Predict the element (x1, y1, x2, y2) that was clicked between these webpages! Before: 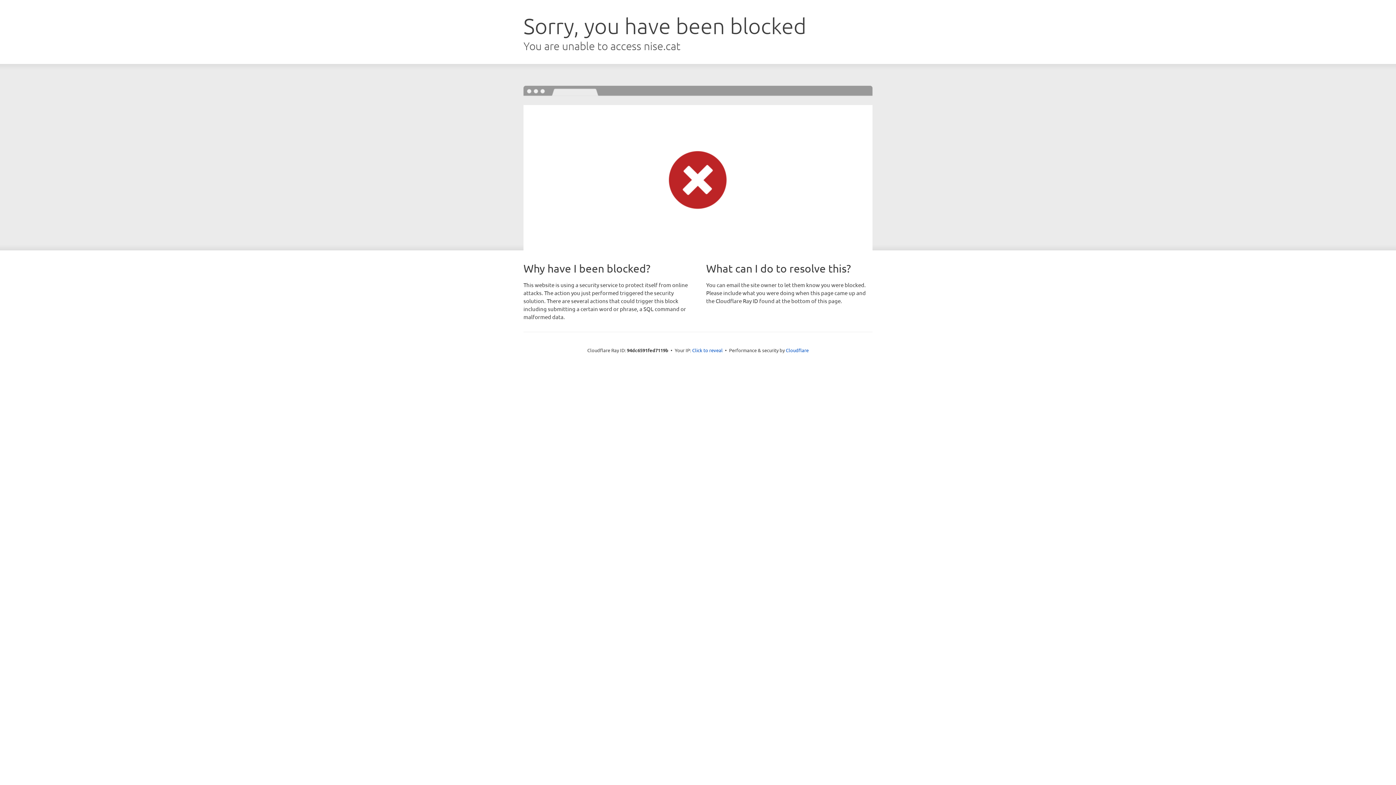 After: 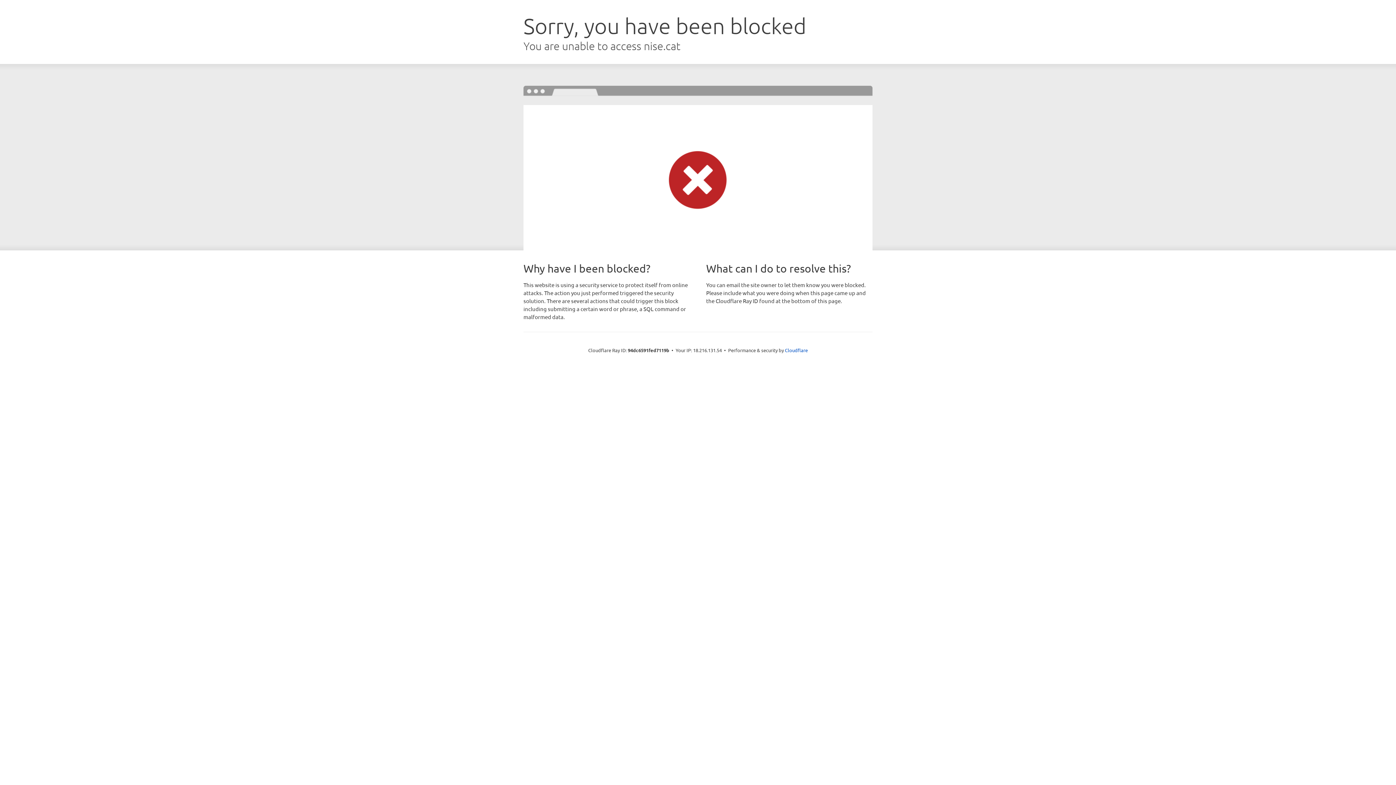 Action: label: Click to reveal bbox: (692, 346, 722, 353)